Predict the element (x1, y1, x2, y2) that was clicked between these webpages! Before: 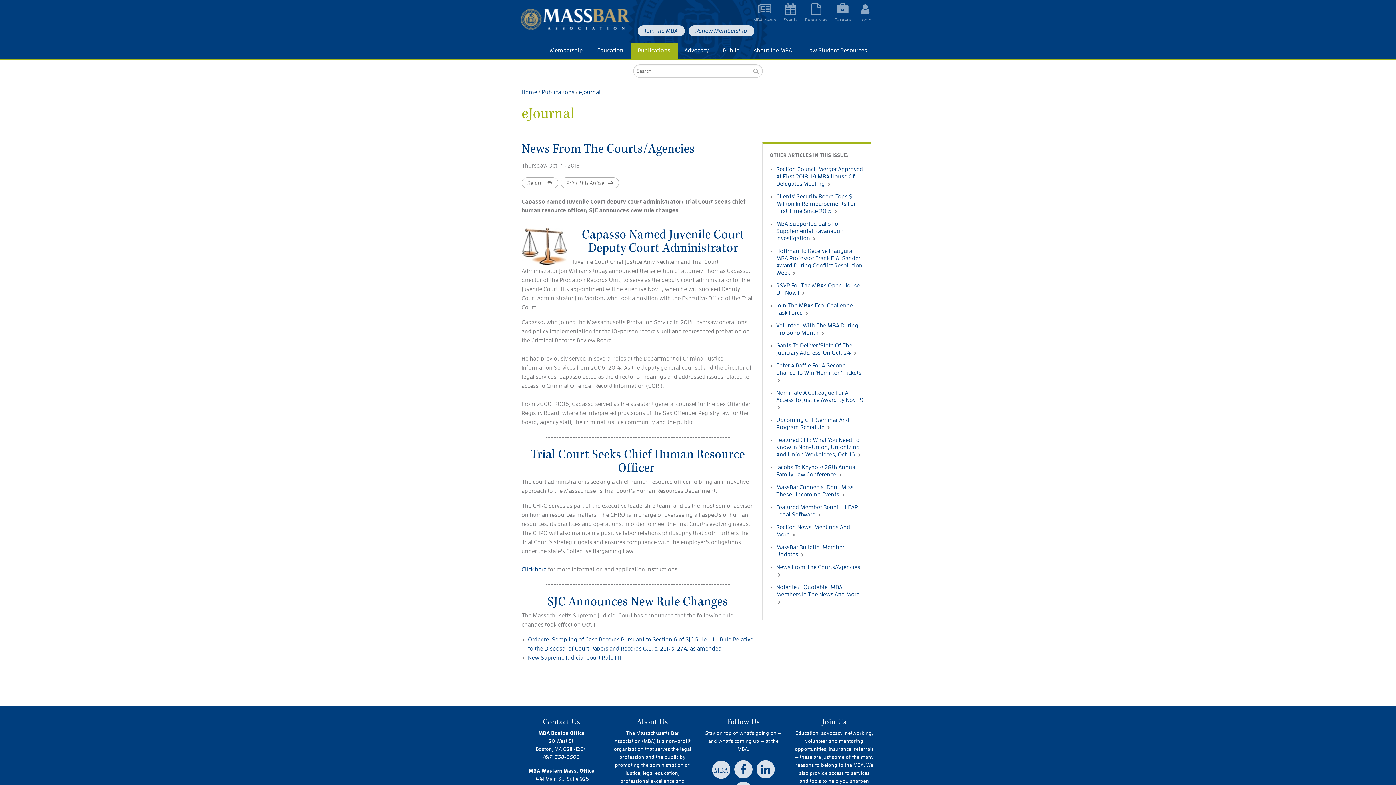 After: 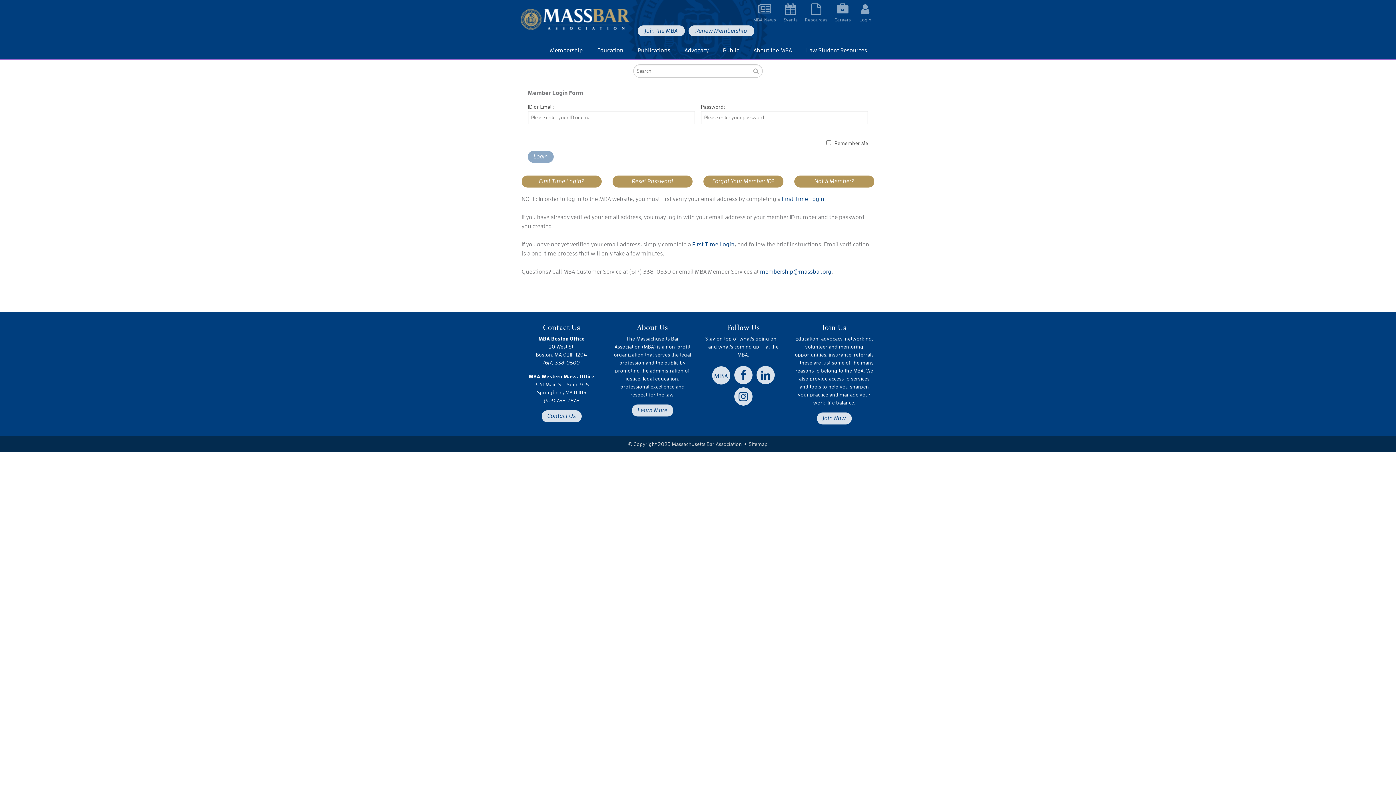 Action: label: Renew Membership bbox: (688, 25, 754, 36)